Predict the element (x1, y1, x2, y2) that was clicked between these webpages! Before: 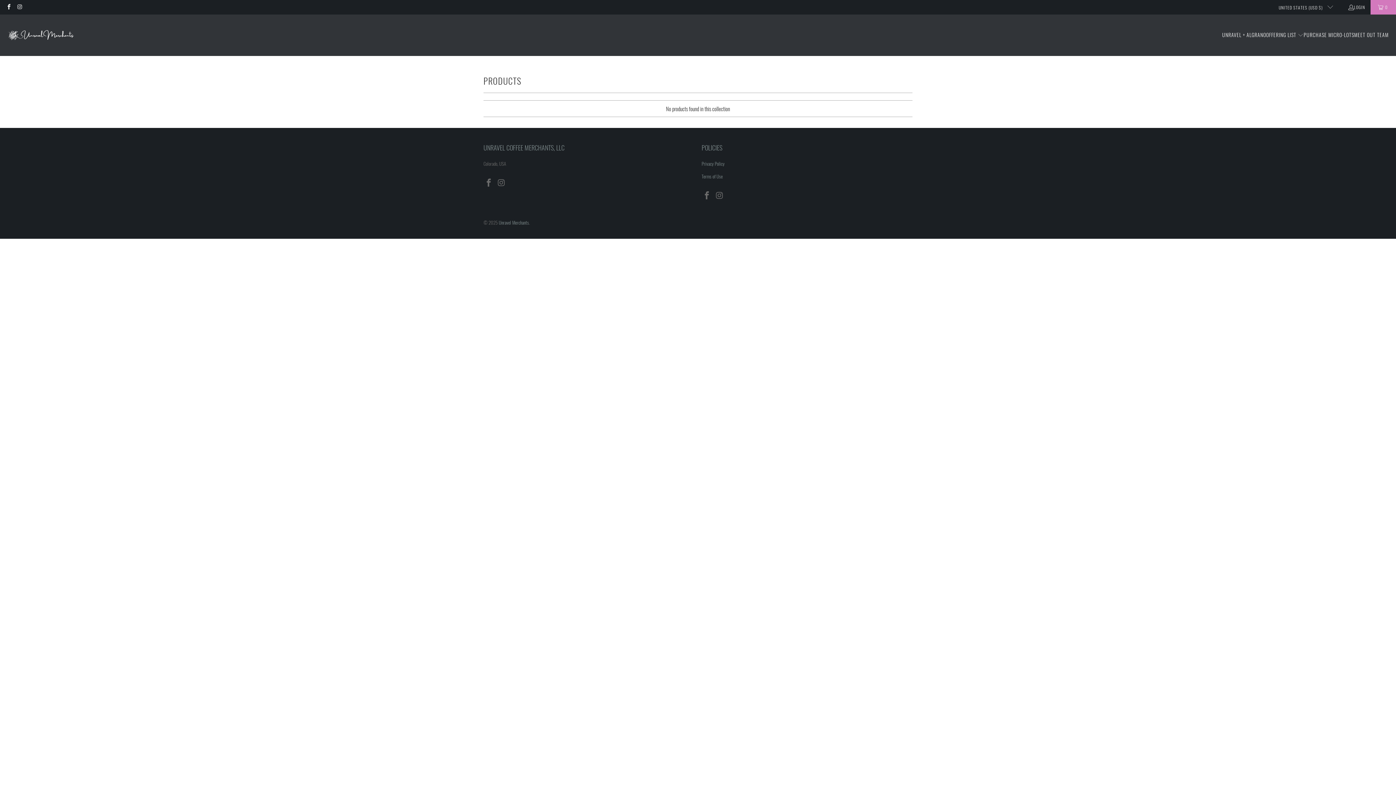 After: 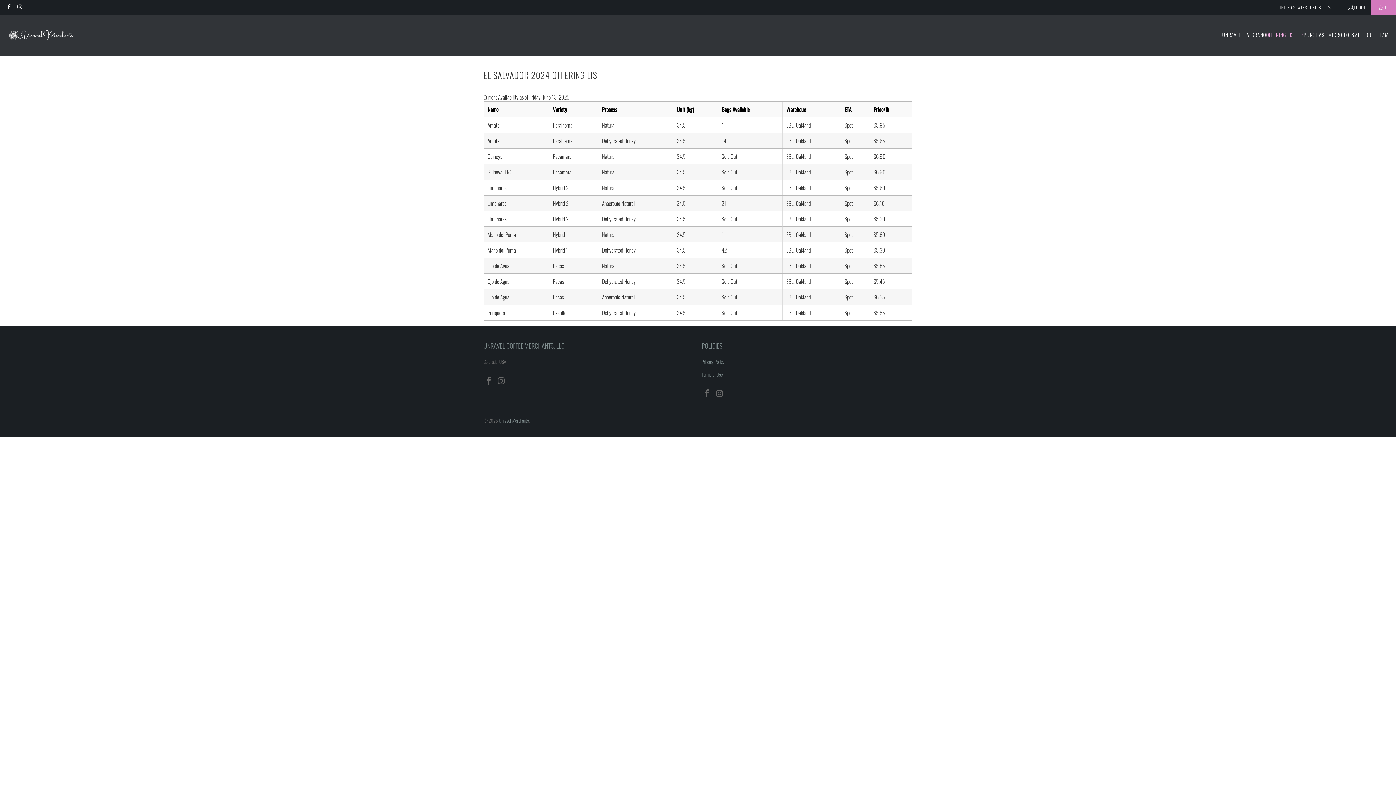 Action: bbox: (1266, 26, 1304, 44) label: OFFERING LIST 